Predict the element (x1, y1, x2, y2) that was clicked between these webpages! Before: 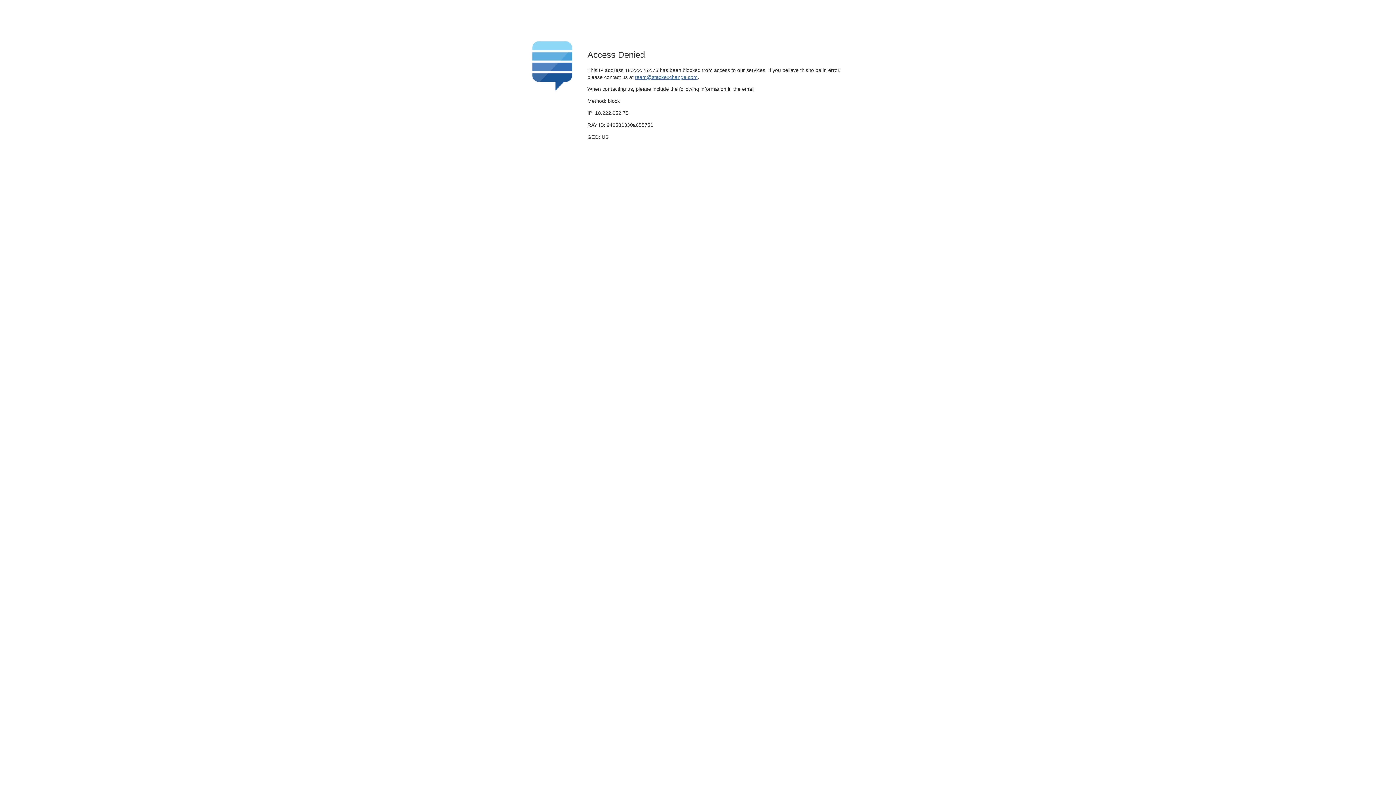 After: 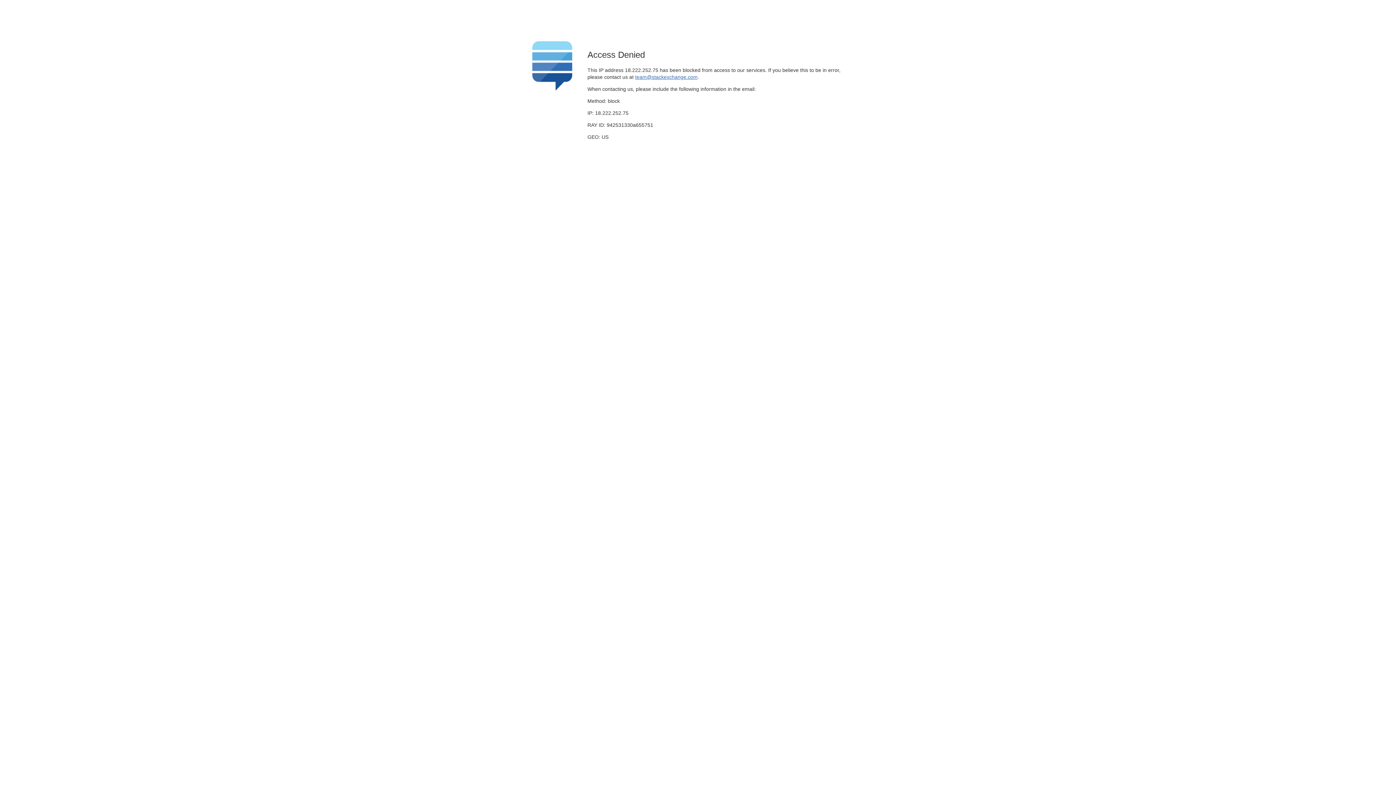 Action: label: team@stackexchange.com bbox: (635, 74, 697, 79)